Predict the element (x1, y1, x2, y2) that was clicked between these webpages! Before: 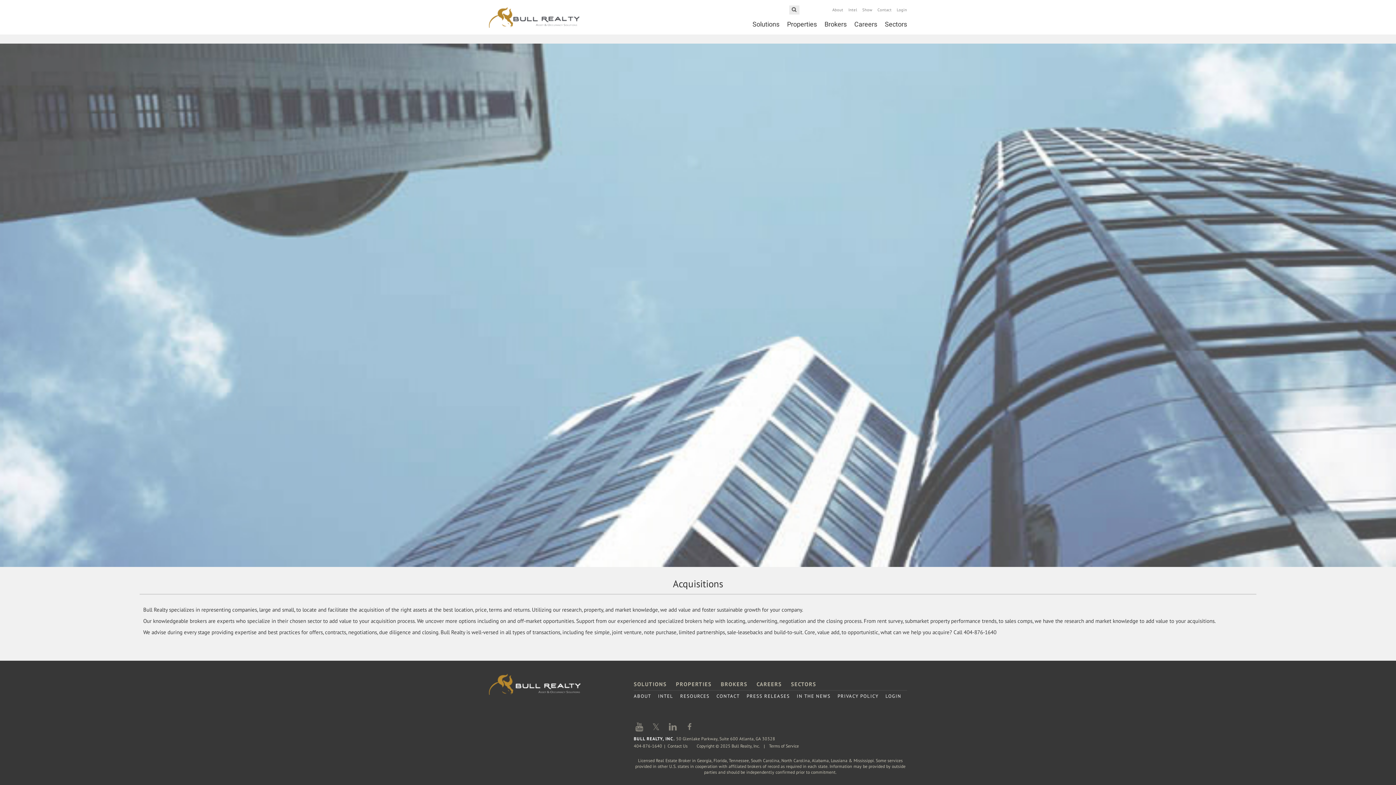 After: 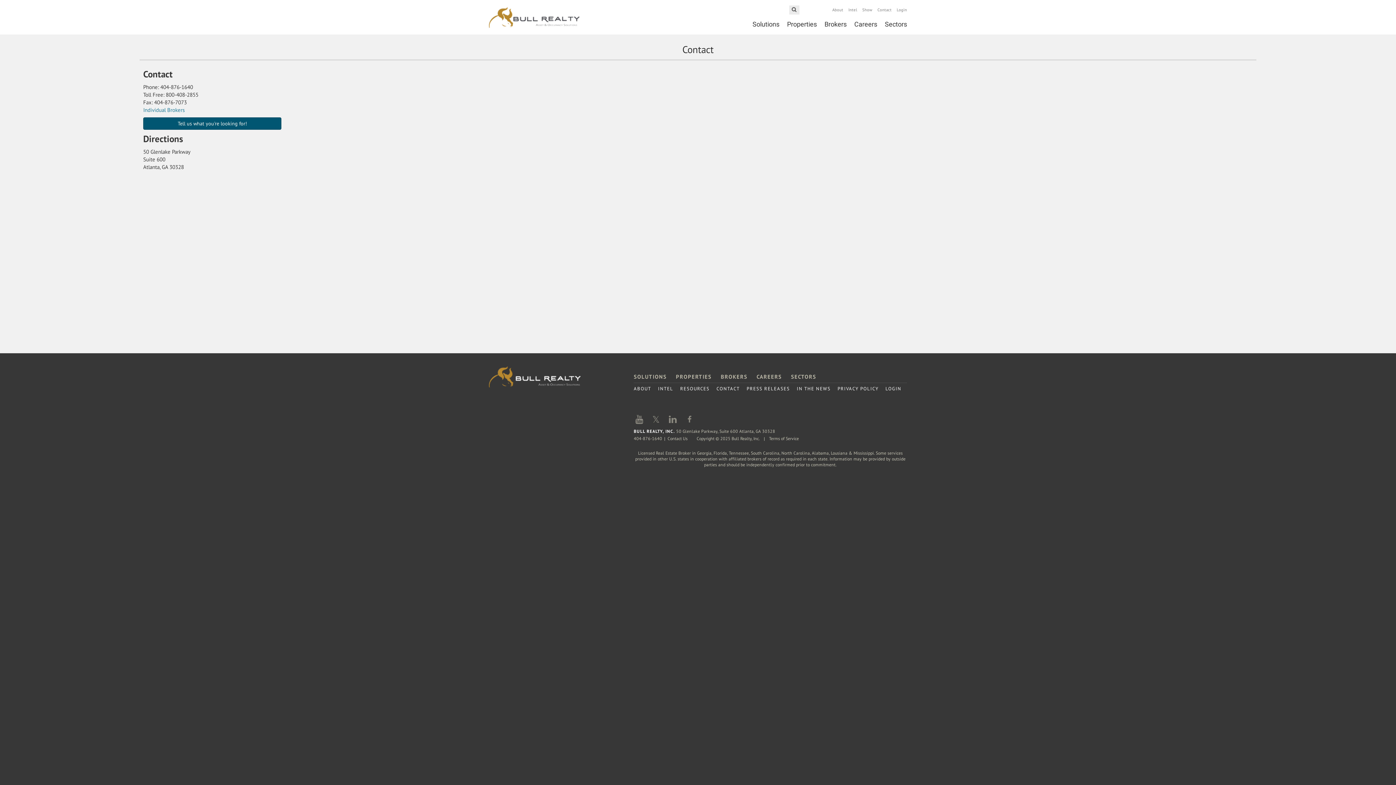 Action: bbox: (716, 693, 739, 699) label: CONTACT